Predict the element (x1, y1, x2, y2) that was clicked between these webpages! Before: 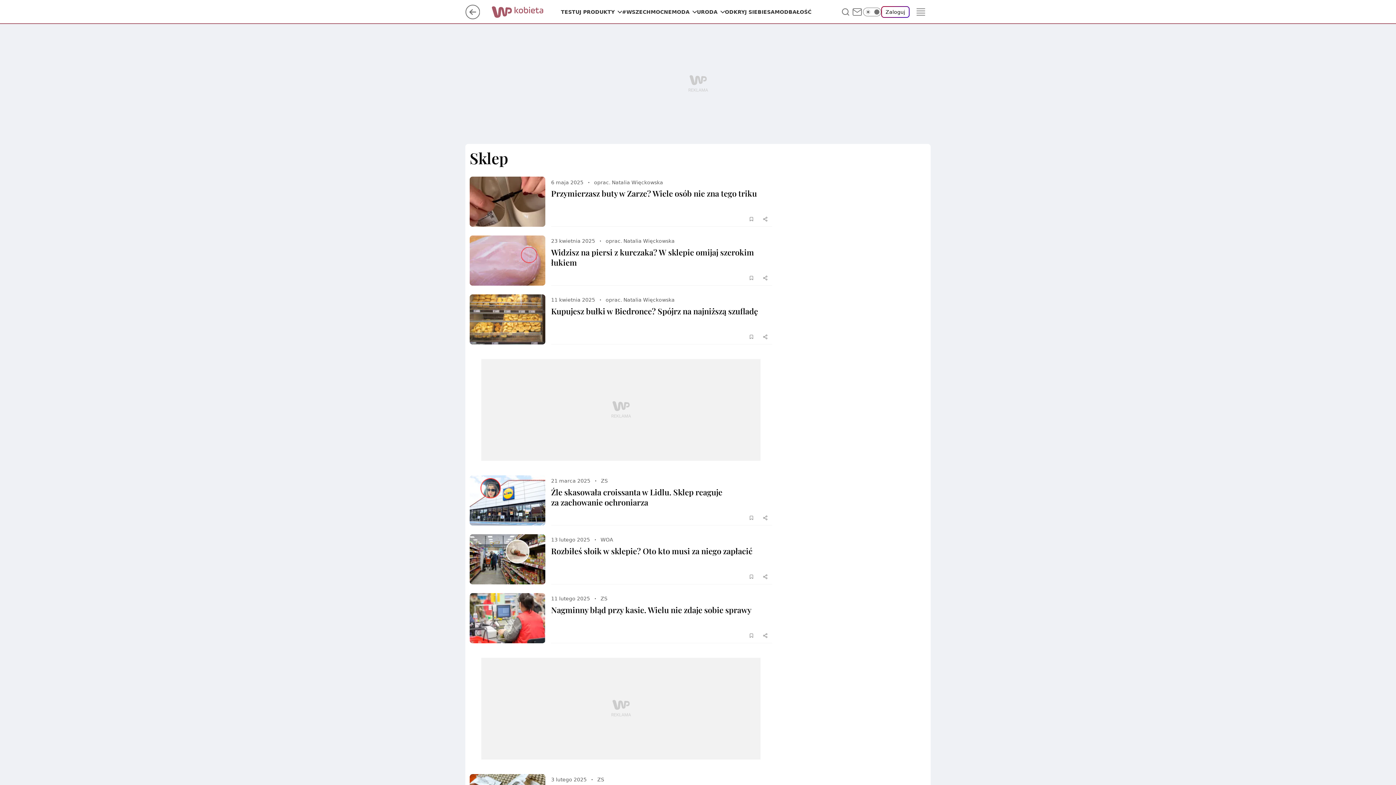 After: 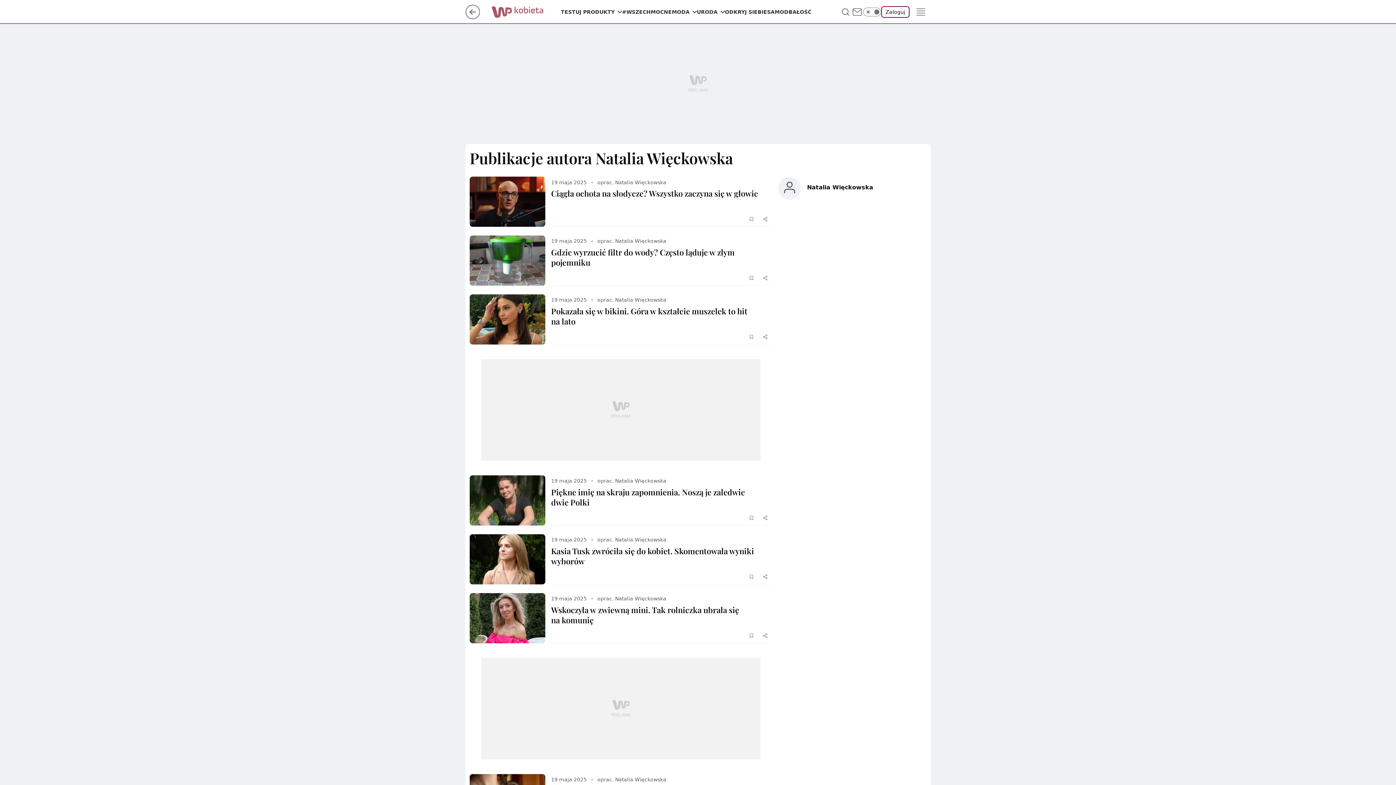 Action: bbox: (605, 237, 674, 245) label: oprac. Natalia Więckowska